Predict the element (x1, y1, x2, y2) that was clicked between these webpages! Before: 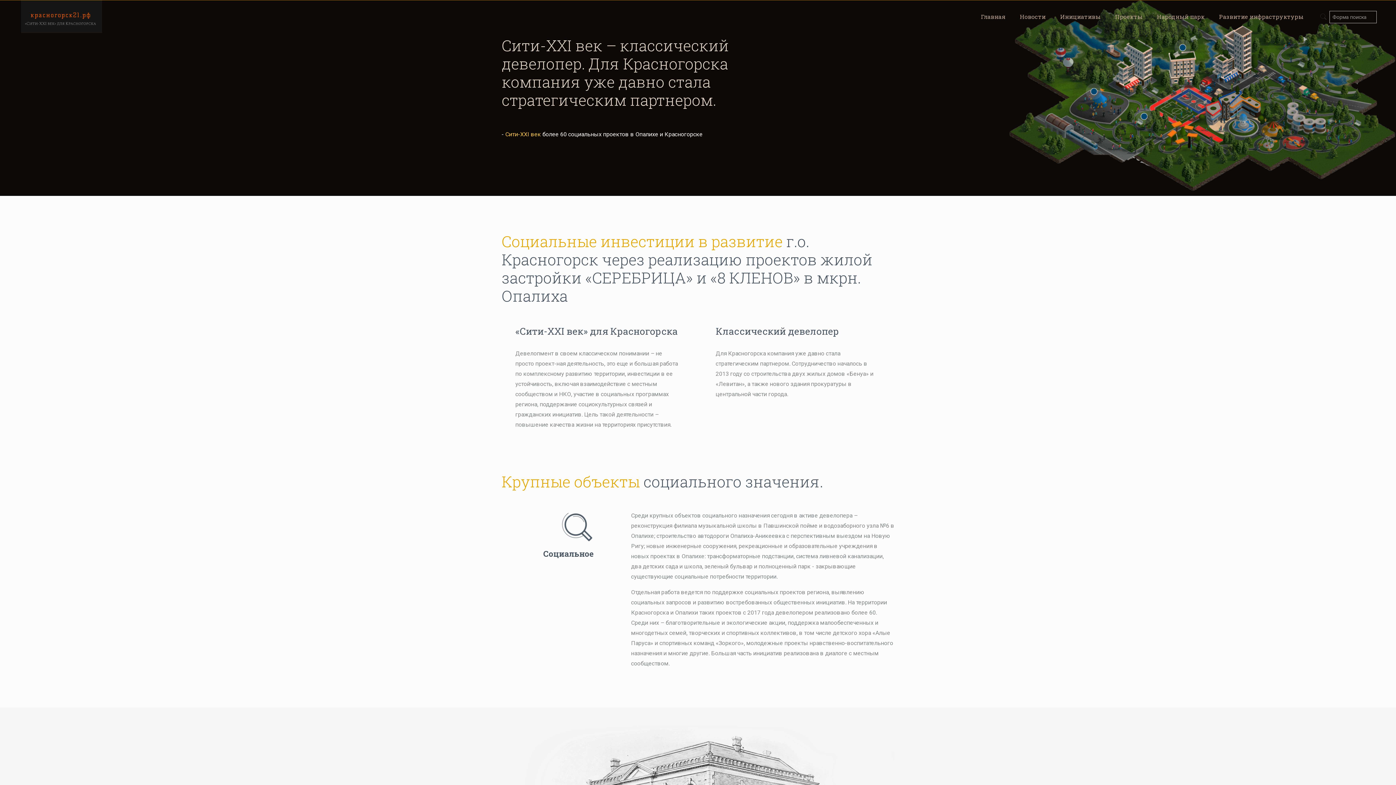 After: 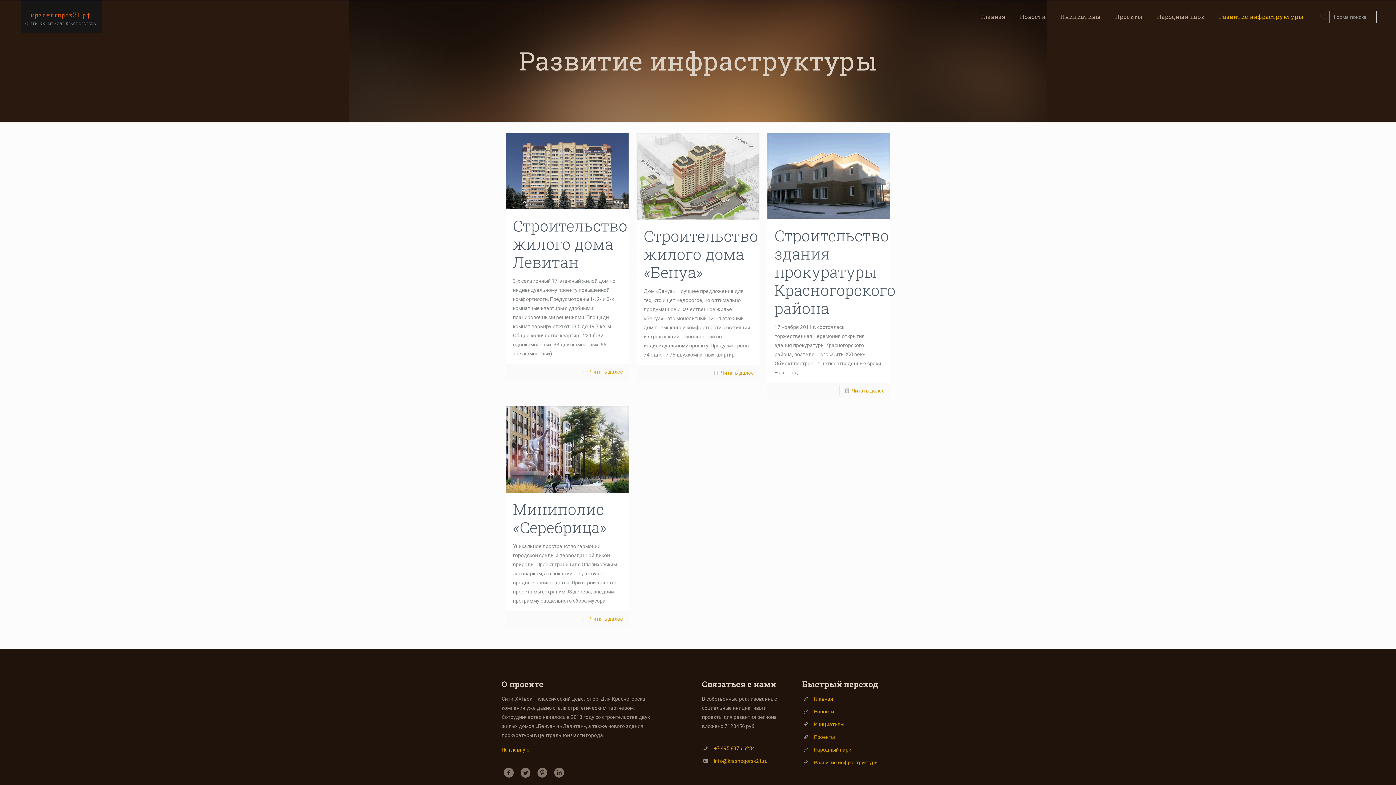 Action: label: Развитие инфраструктуры bbox: (1212, 0, 1311, 33)